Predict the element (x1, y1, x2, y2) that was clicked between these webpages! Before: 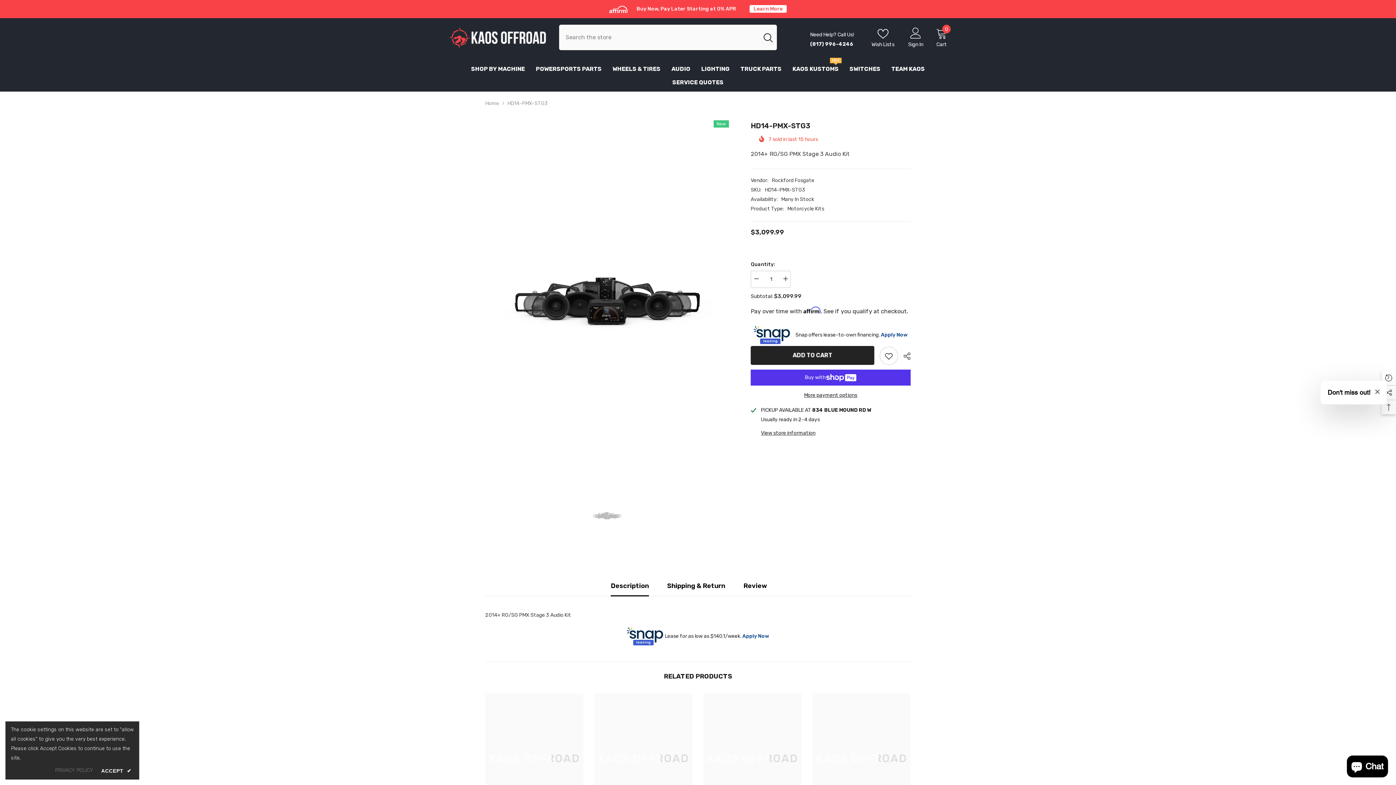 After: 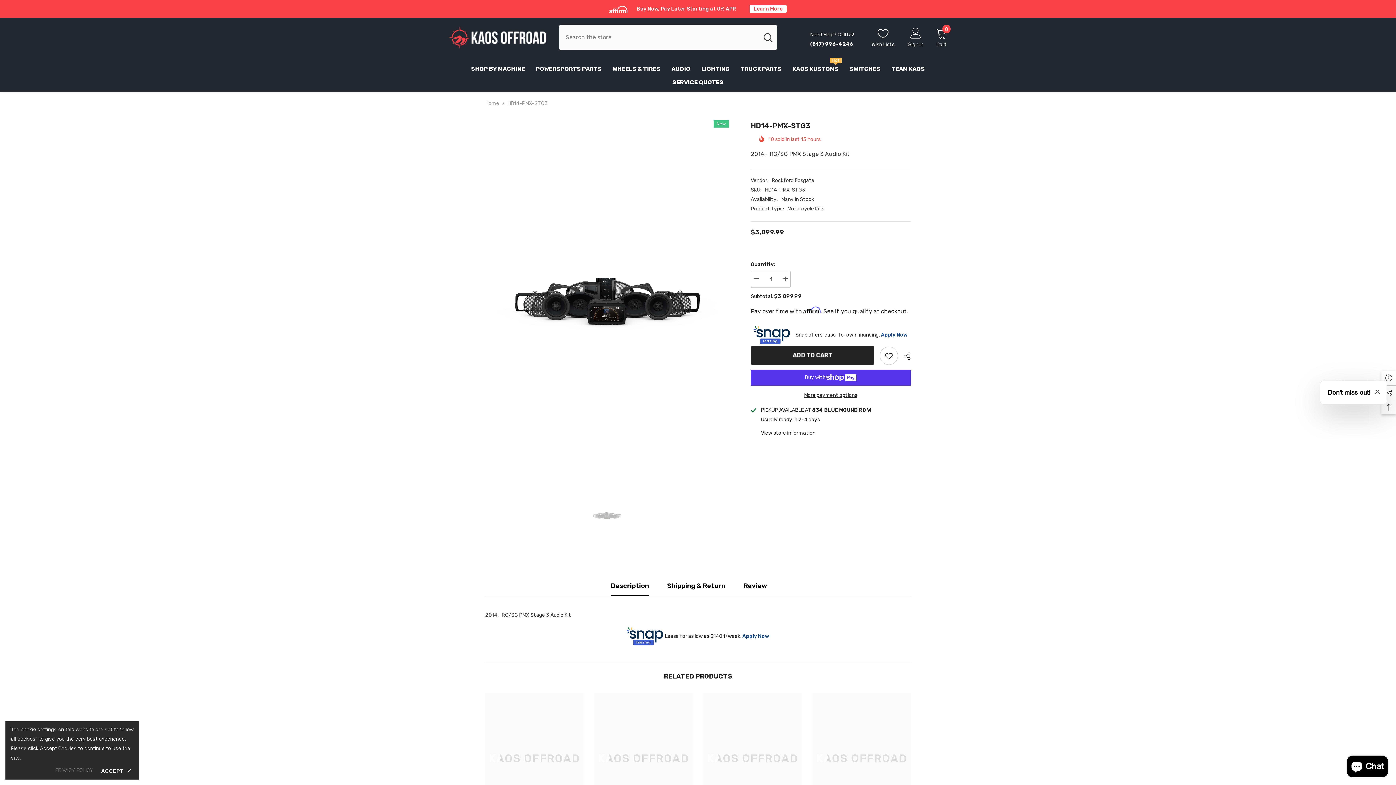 Action: label: Wish Lists bbox: (871, 27, 894, 47)